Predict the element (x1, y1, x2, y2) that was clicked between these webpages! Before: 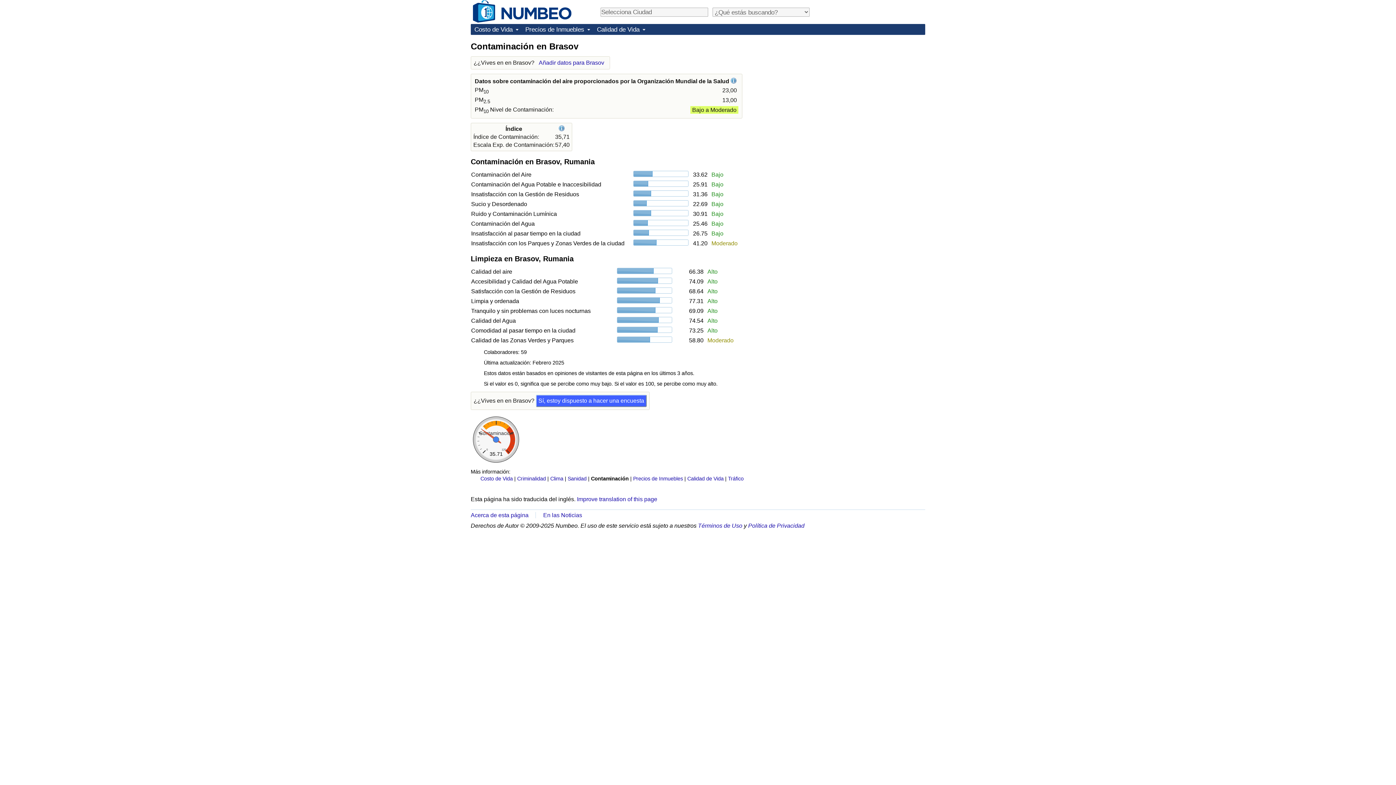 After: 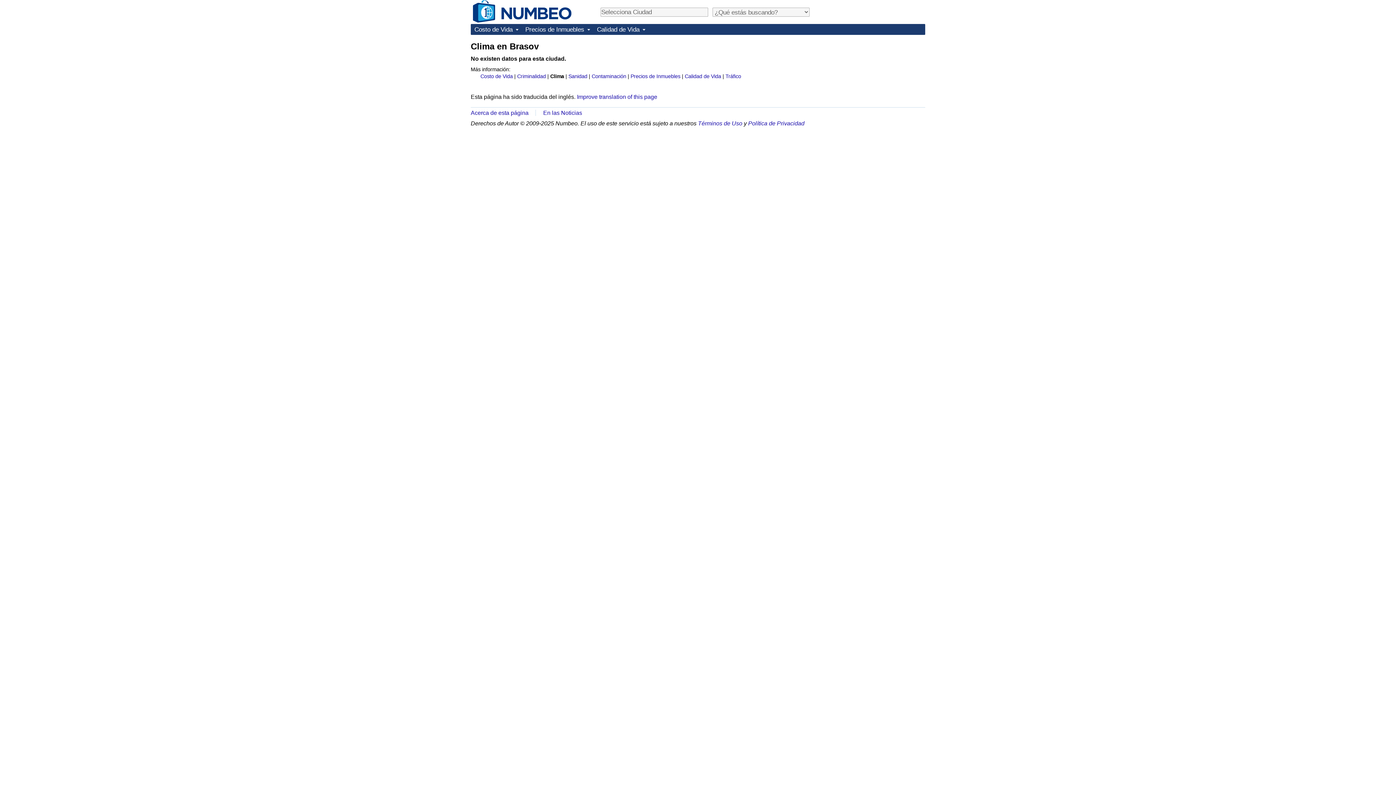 Action: bbox: (550, 476, 563, 481) label: Clima